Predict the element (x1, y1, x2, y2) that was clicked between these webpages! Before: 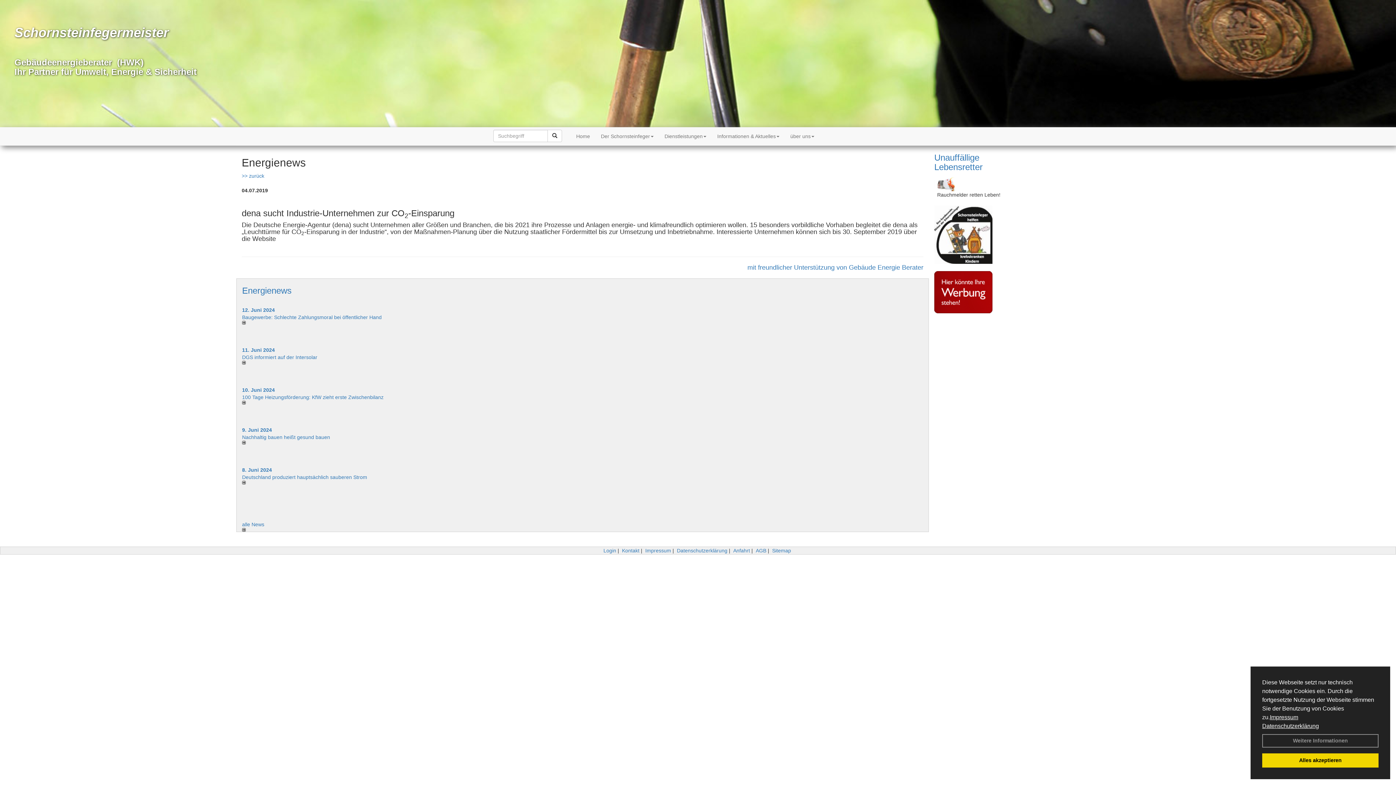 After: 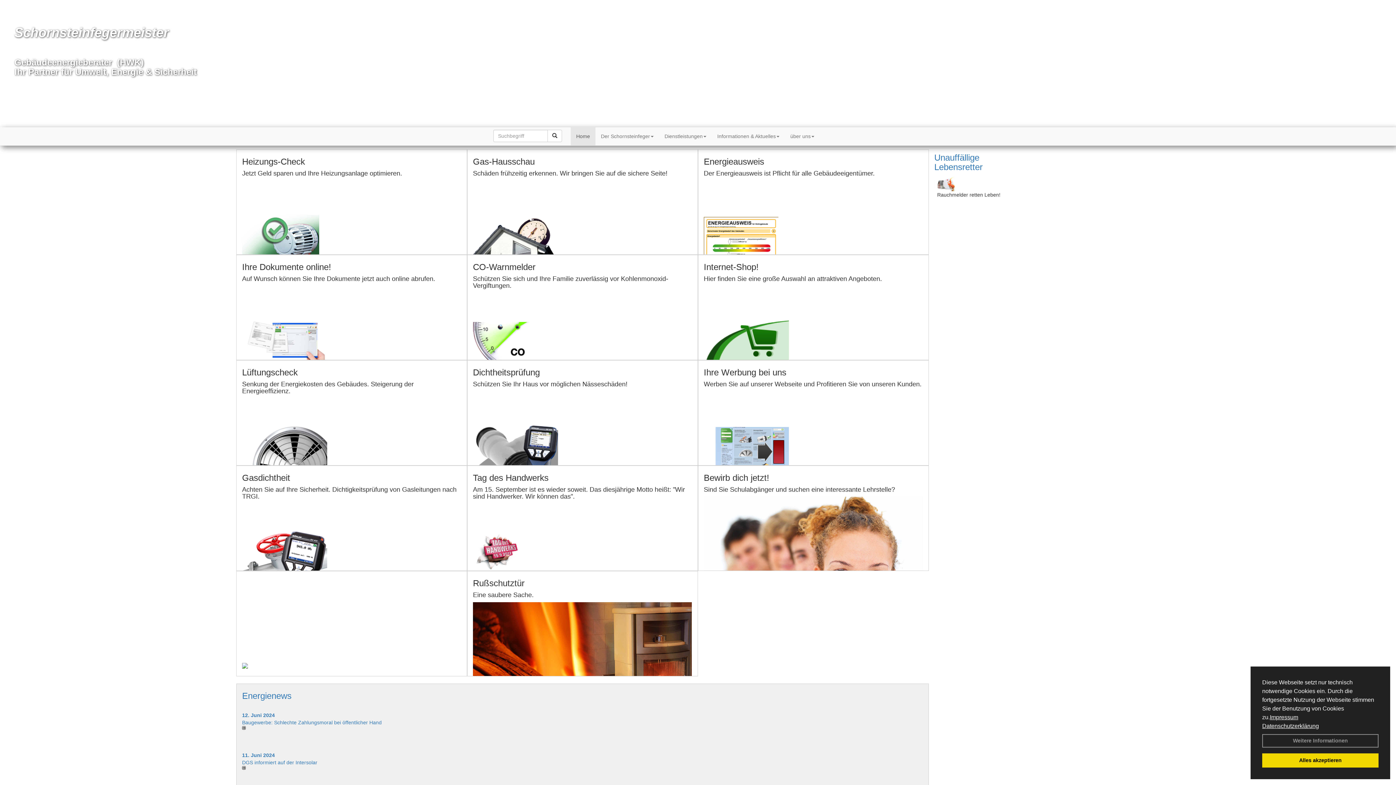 Action: bbox: (570, 127, 595, 145) label: Home